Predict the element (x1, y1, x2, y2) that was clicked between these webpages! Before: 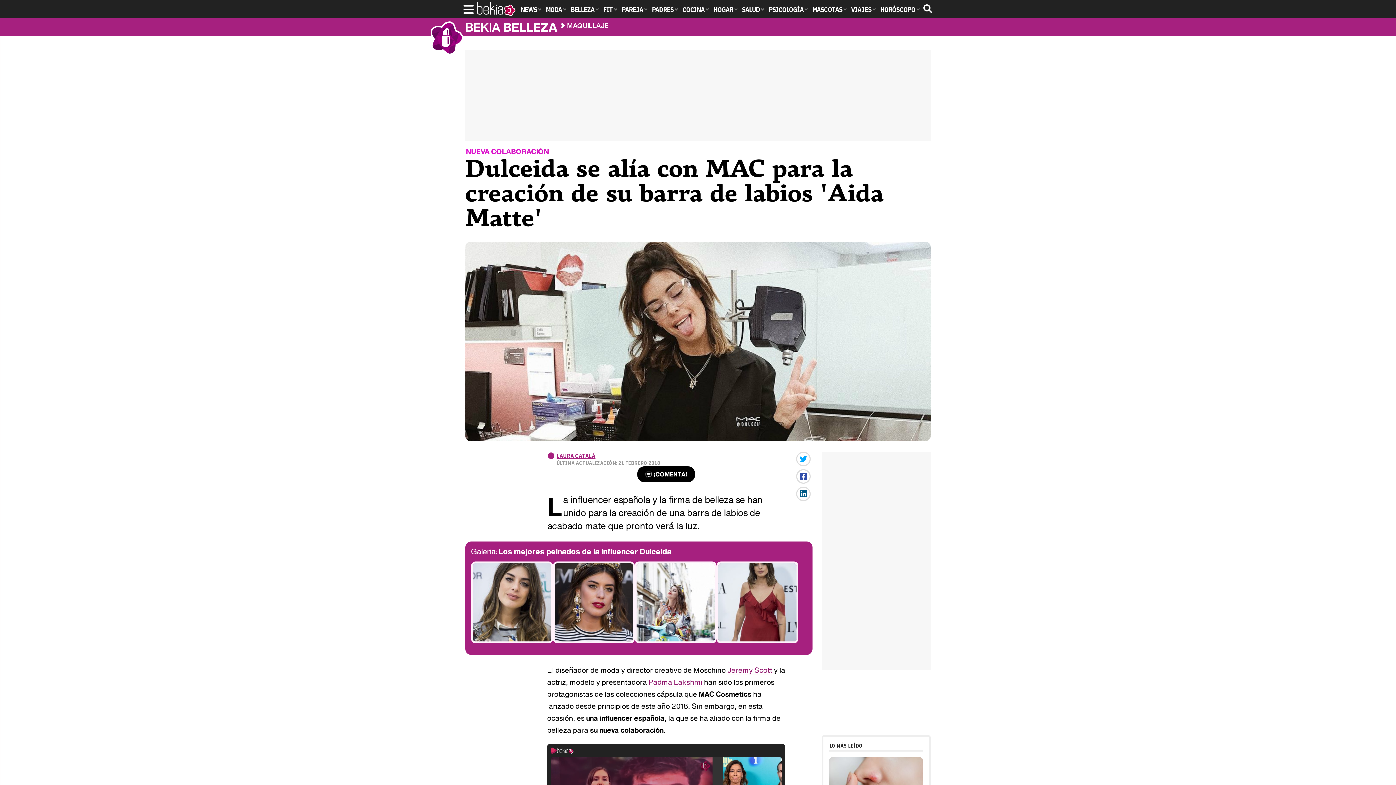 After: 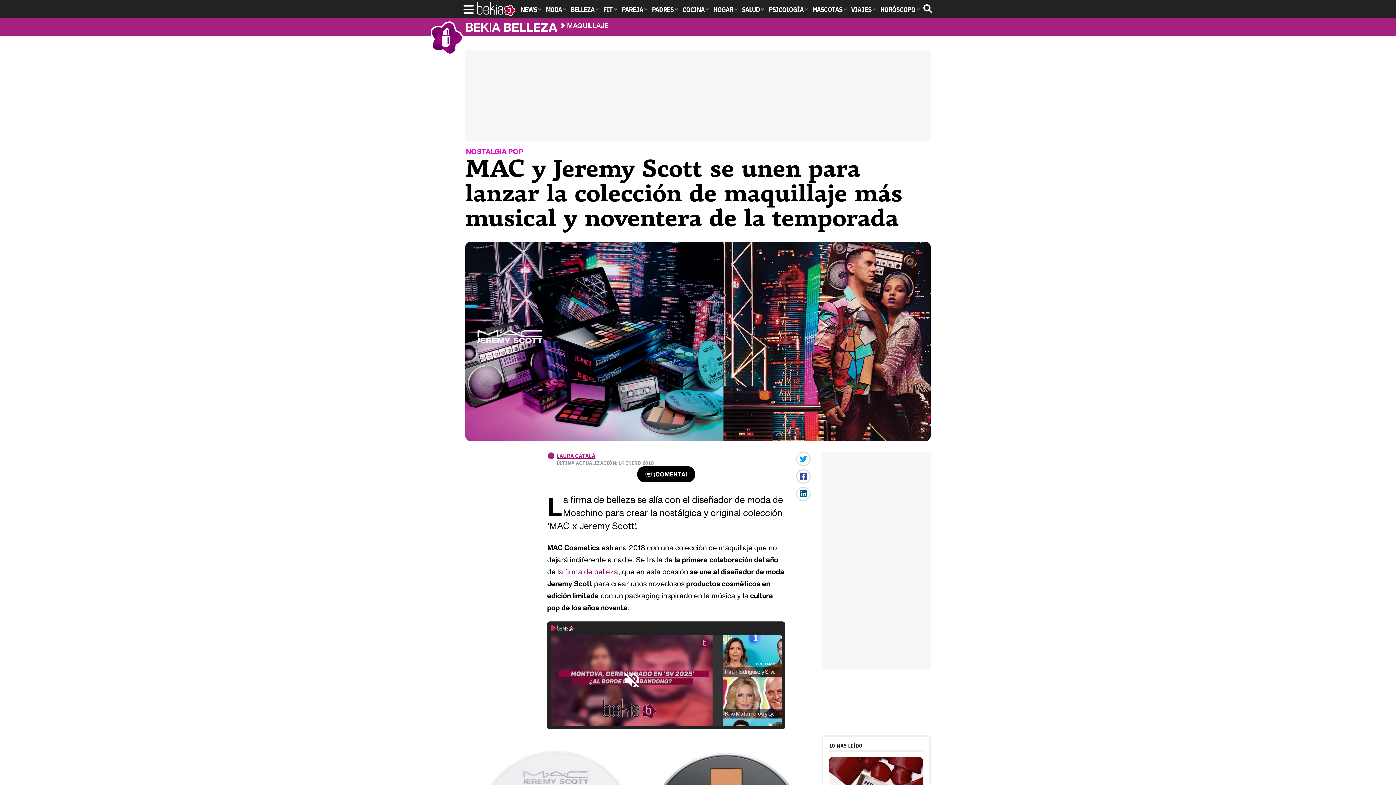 Action: bbox: (727, 664, 772, 675) label: Jeremy Scott